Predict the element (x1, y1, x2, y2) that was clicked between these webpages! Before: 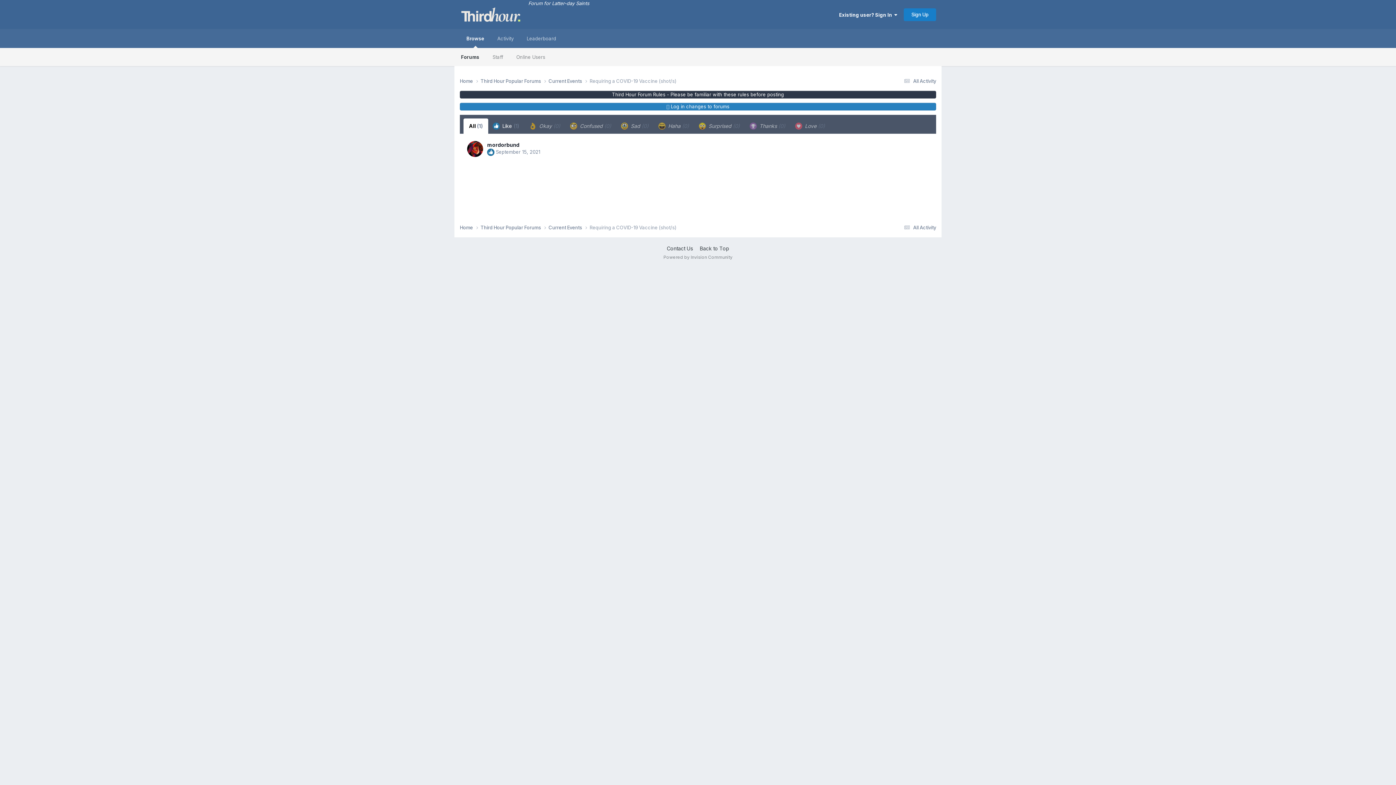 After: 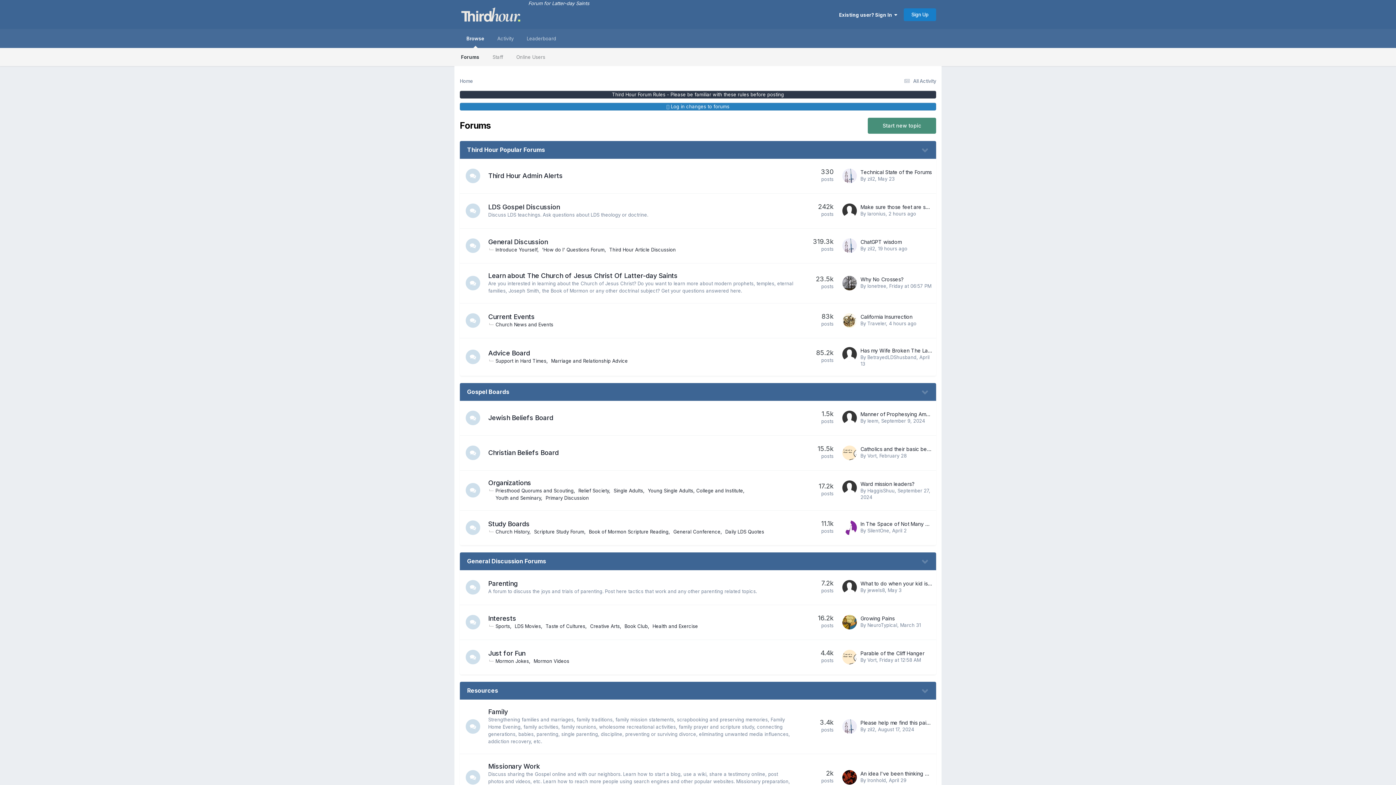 Action: label: Forums bbox: (454, 48, 486, 66)